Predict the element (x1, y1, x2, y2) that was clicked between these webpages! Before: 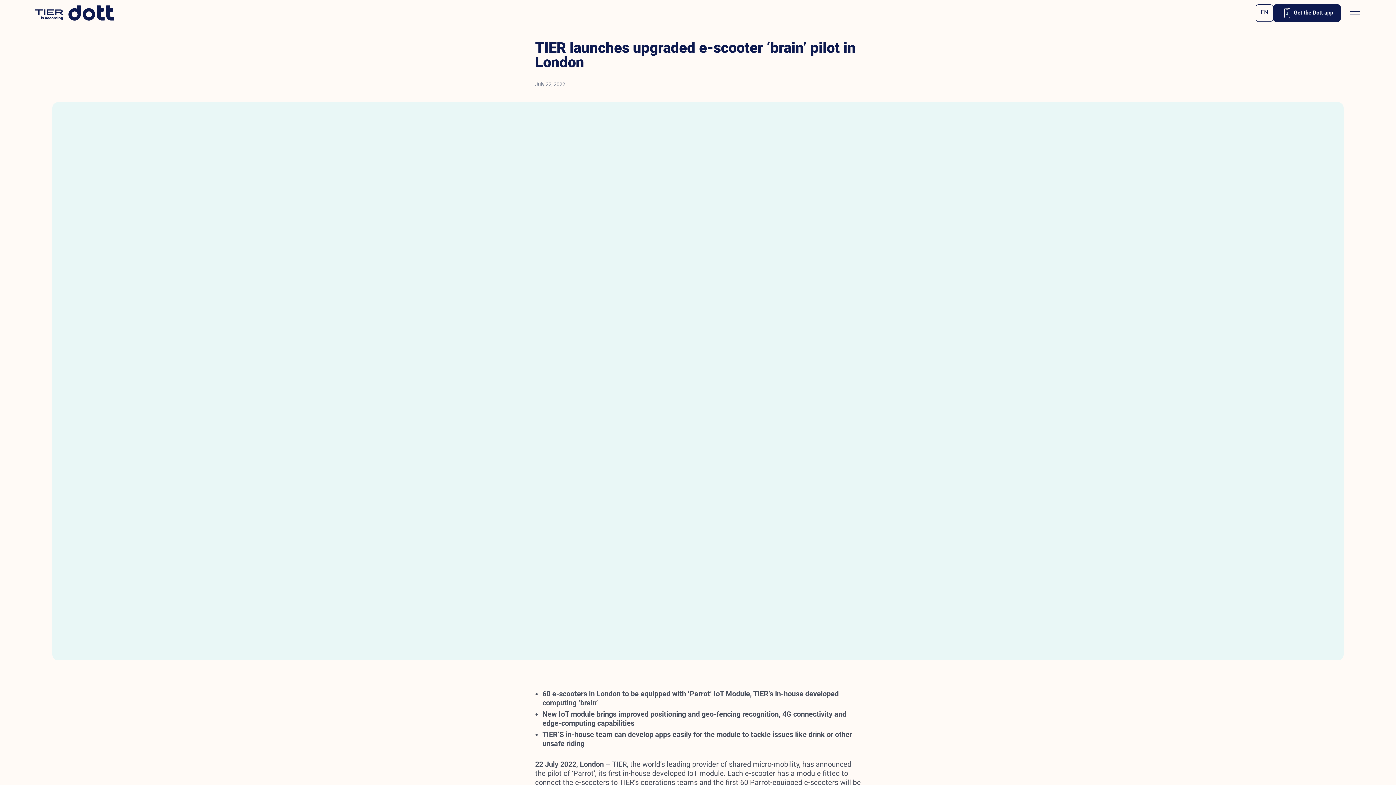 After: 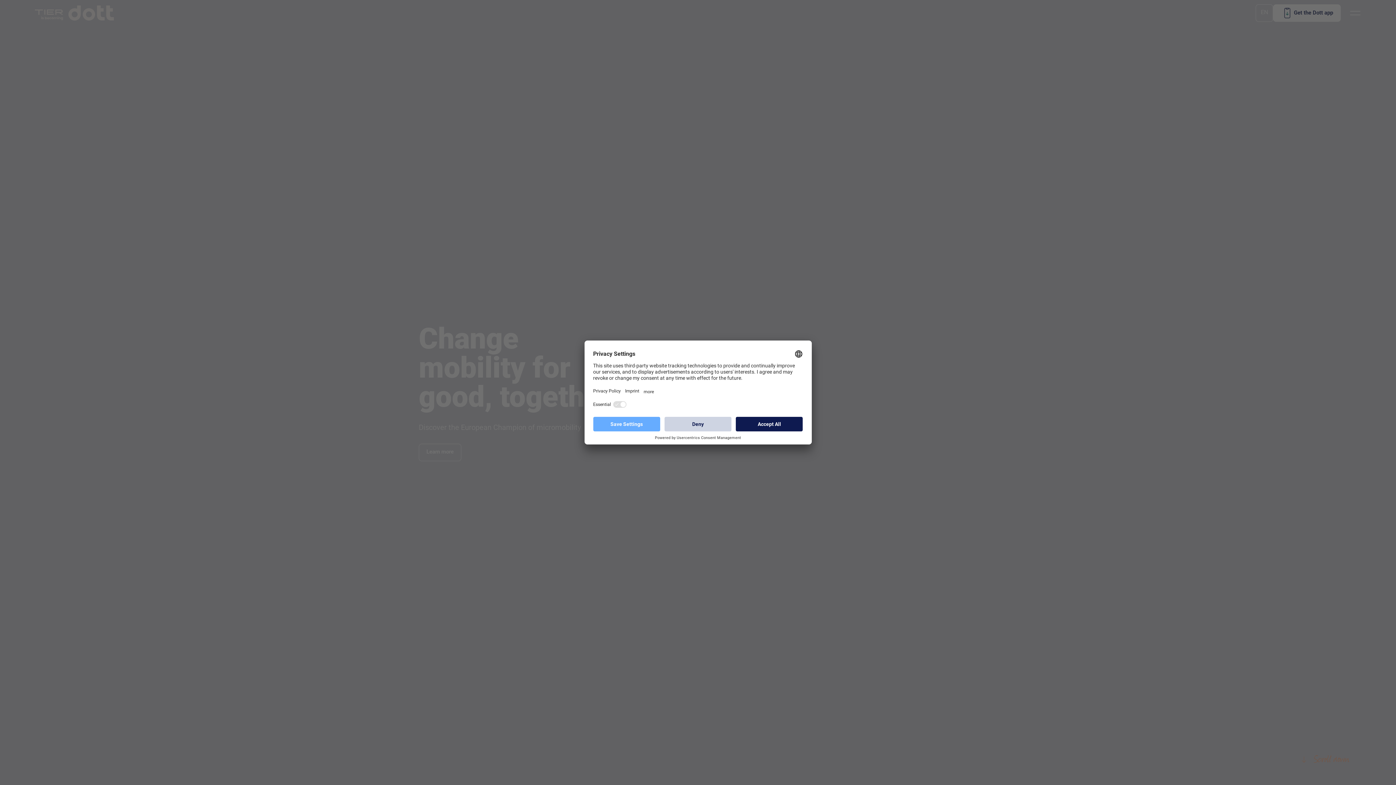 Action: bbox: (34, 5, 114, 20)